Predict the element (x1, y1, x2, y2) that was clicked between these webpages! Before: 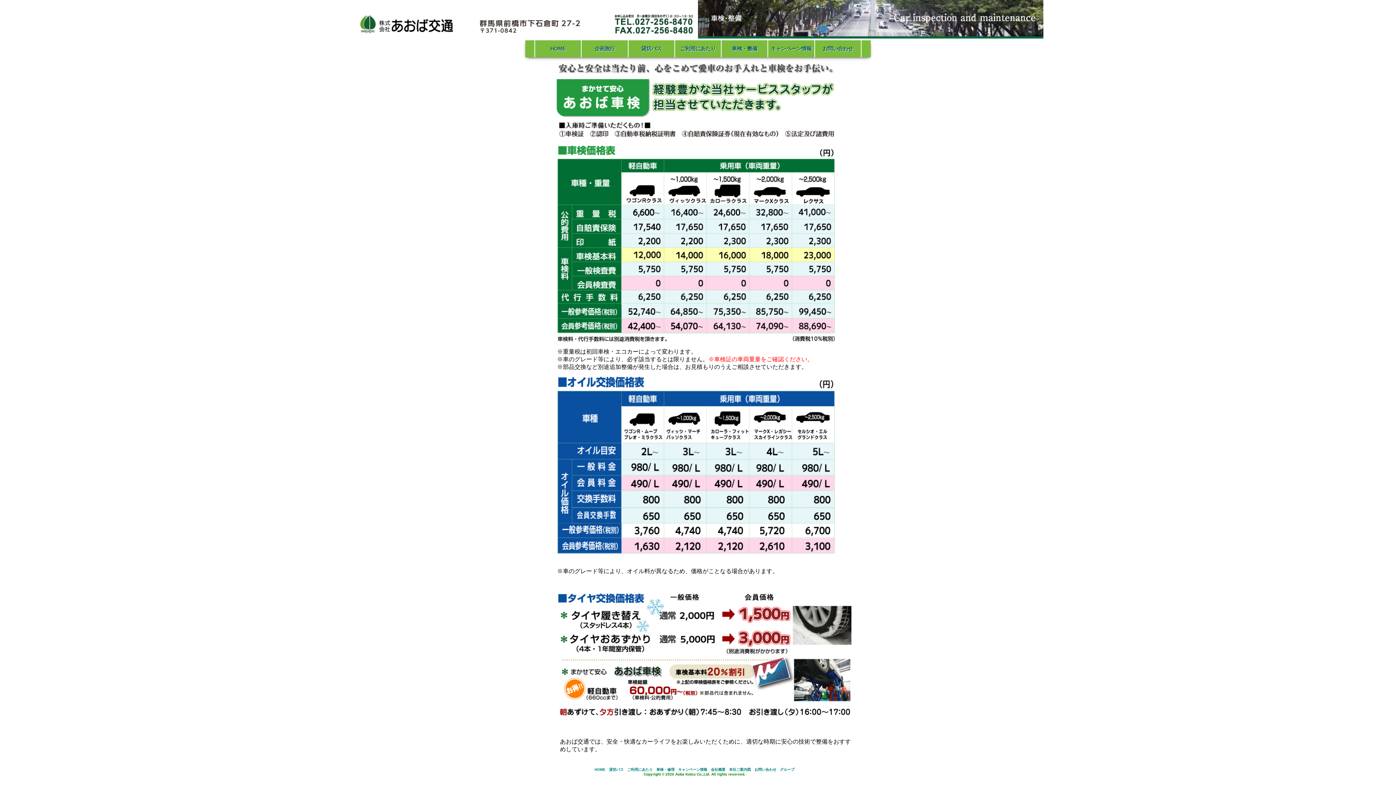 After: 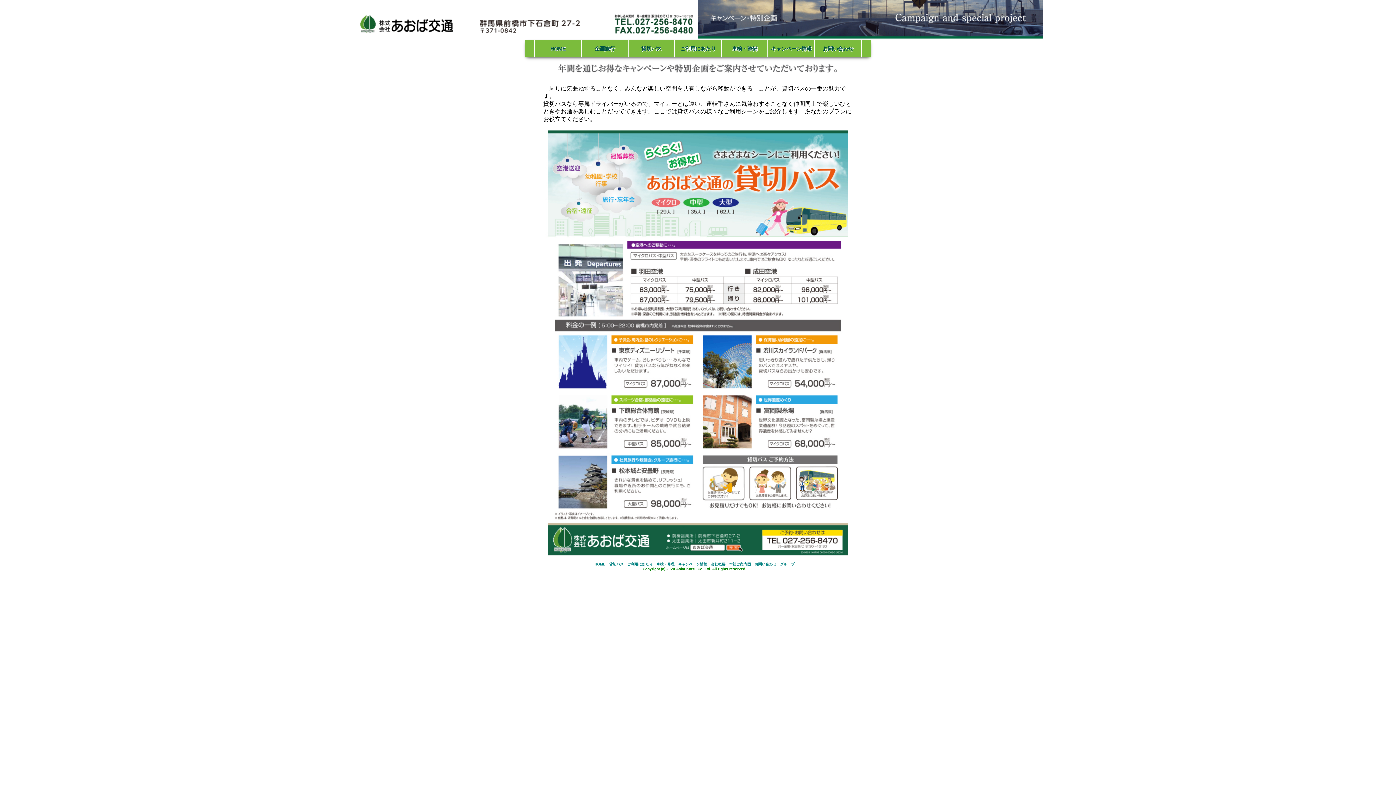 Action: bbox: (678, 768, 707, 772) label: キャンペーン情報